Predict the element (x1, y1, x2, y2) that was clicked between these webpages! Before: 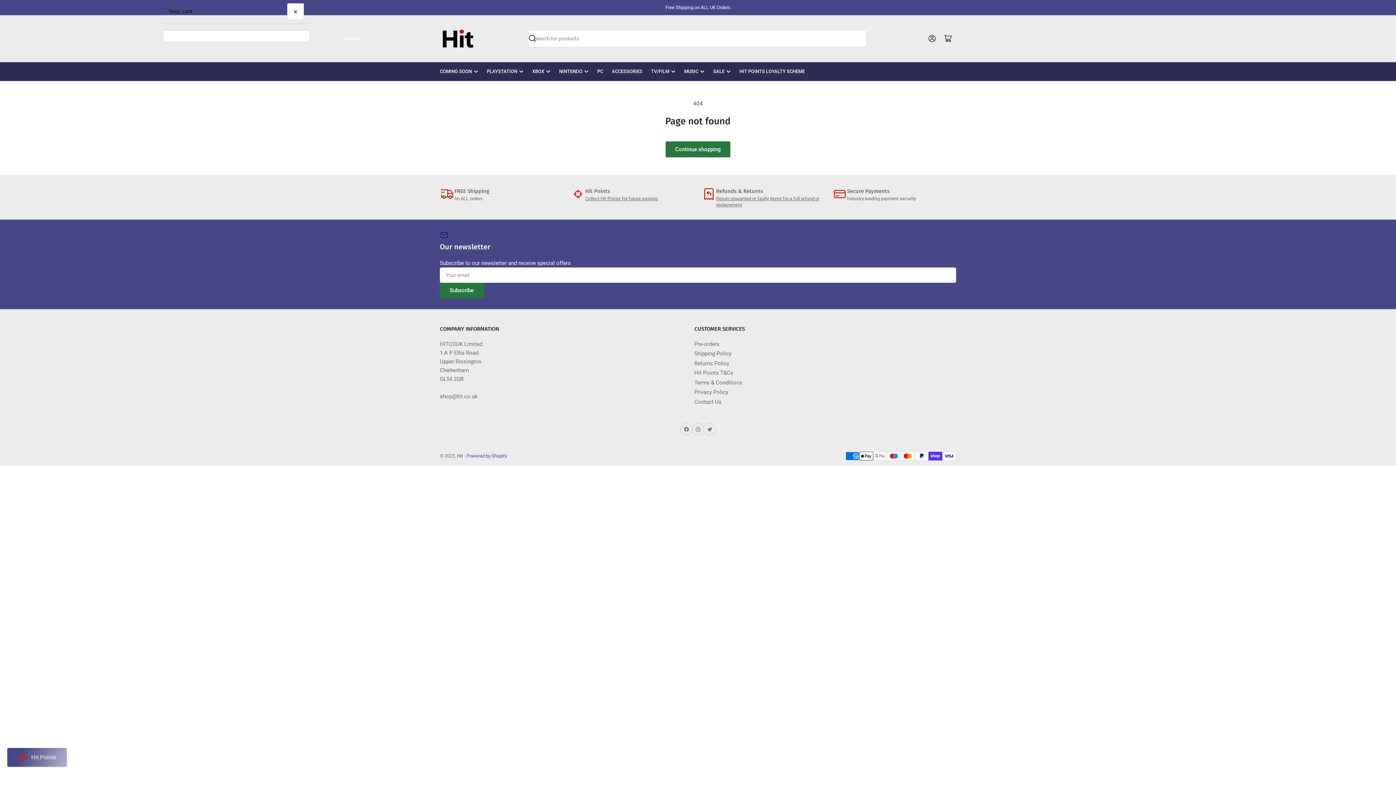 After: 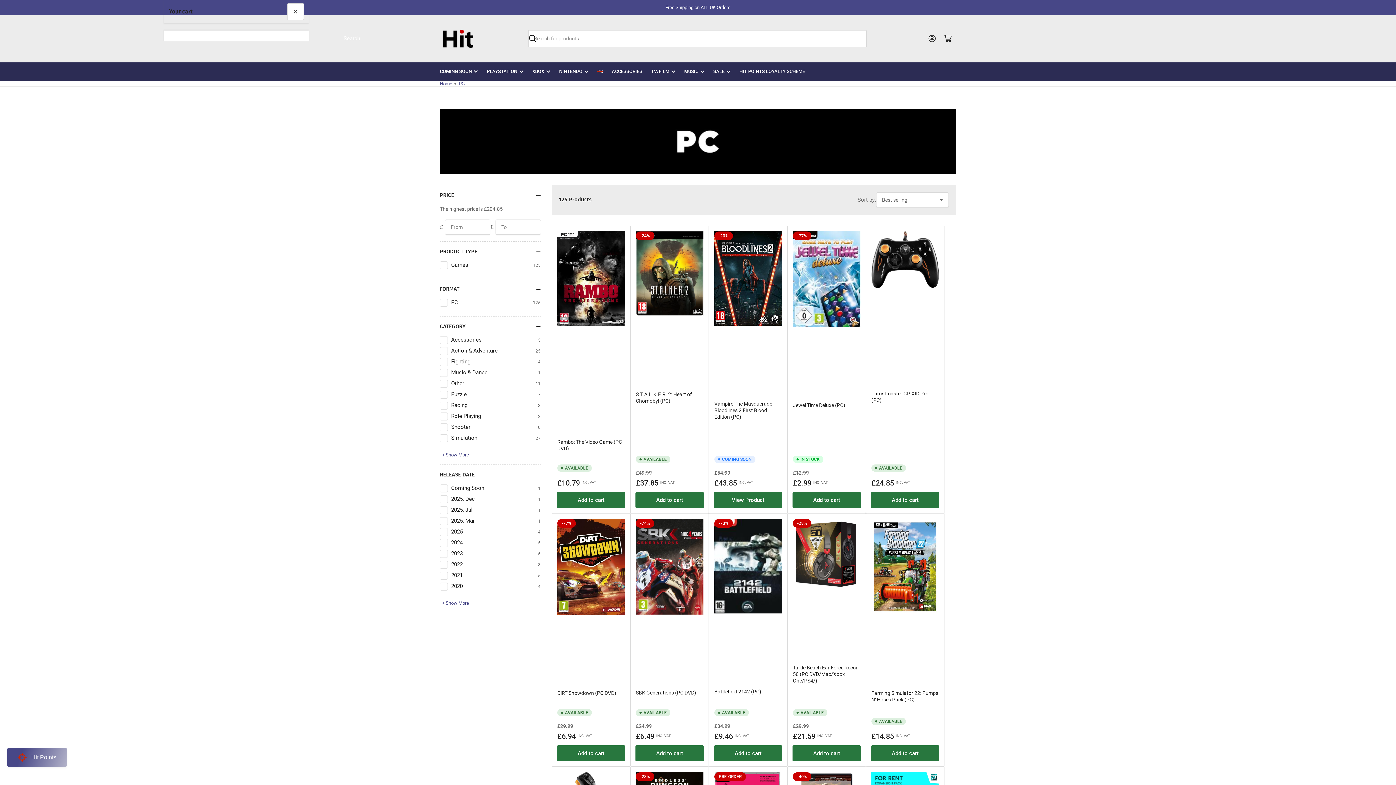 Action: bbox: (597, 62, 603, 80) label: PC